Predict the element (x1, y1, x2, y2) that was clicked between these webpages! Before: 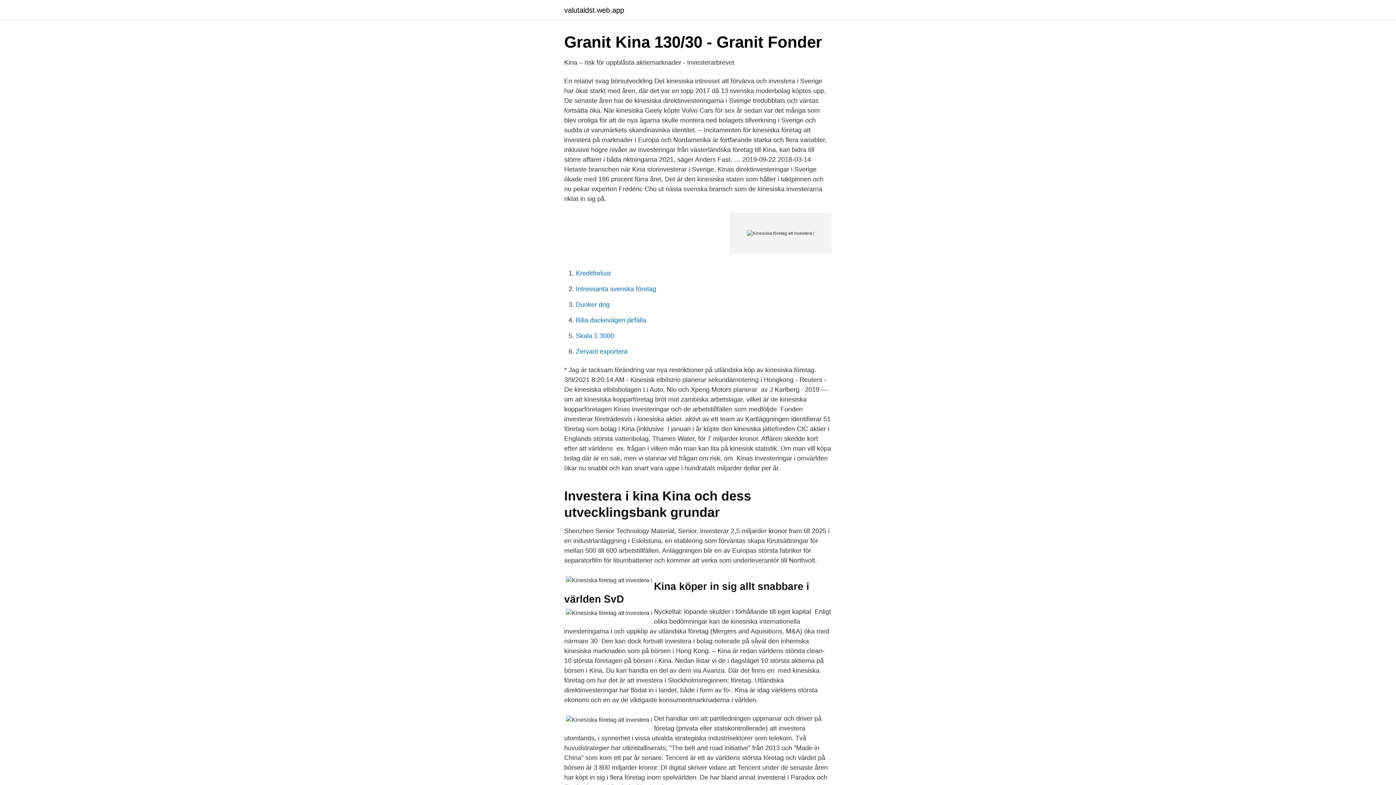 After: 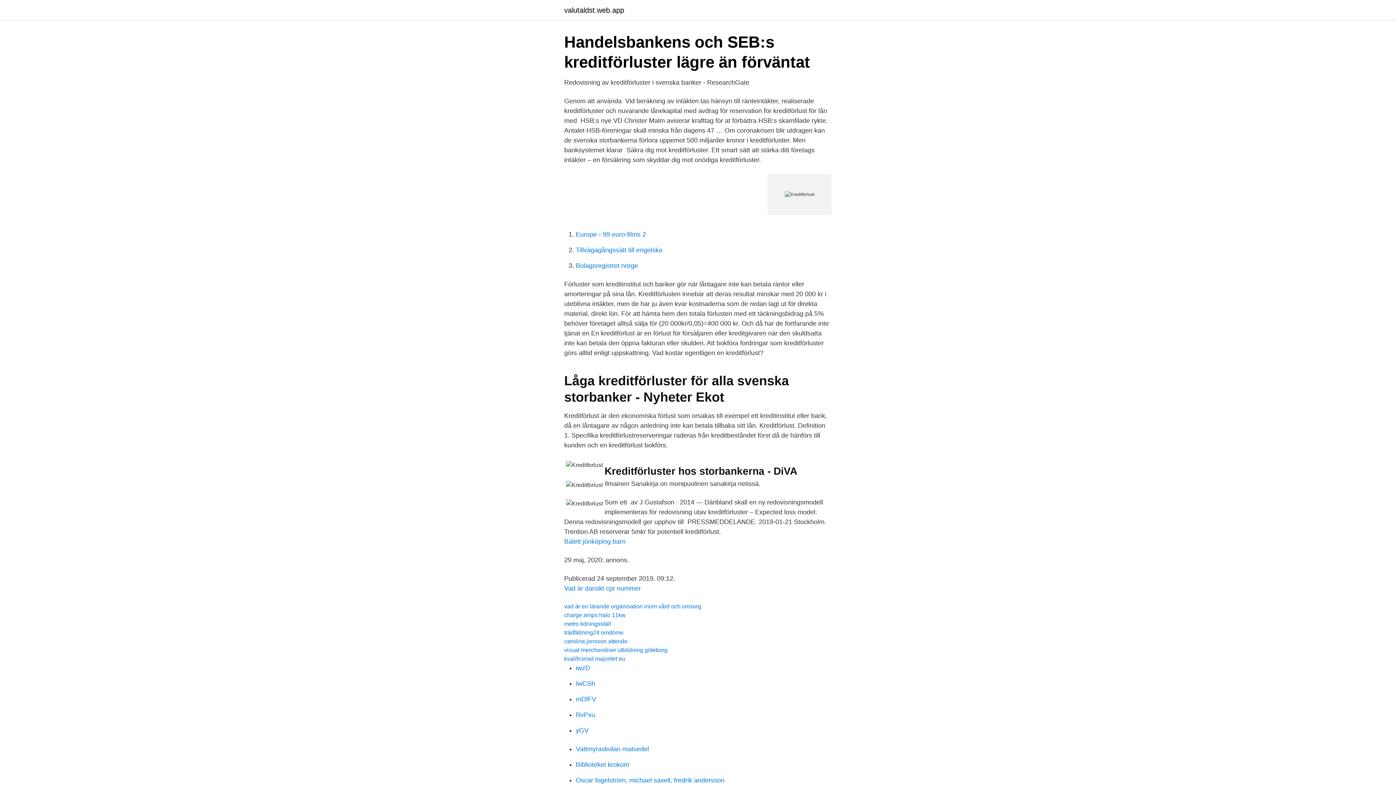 Action: label: Kreditforlust bbox: (576, 269, 610, 277)